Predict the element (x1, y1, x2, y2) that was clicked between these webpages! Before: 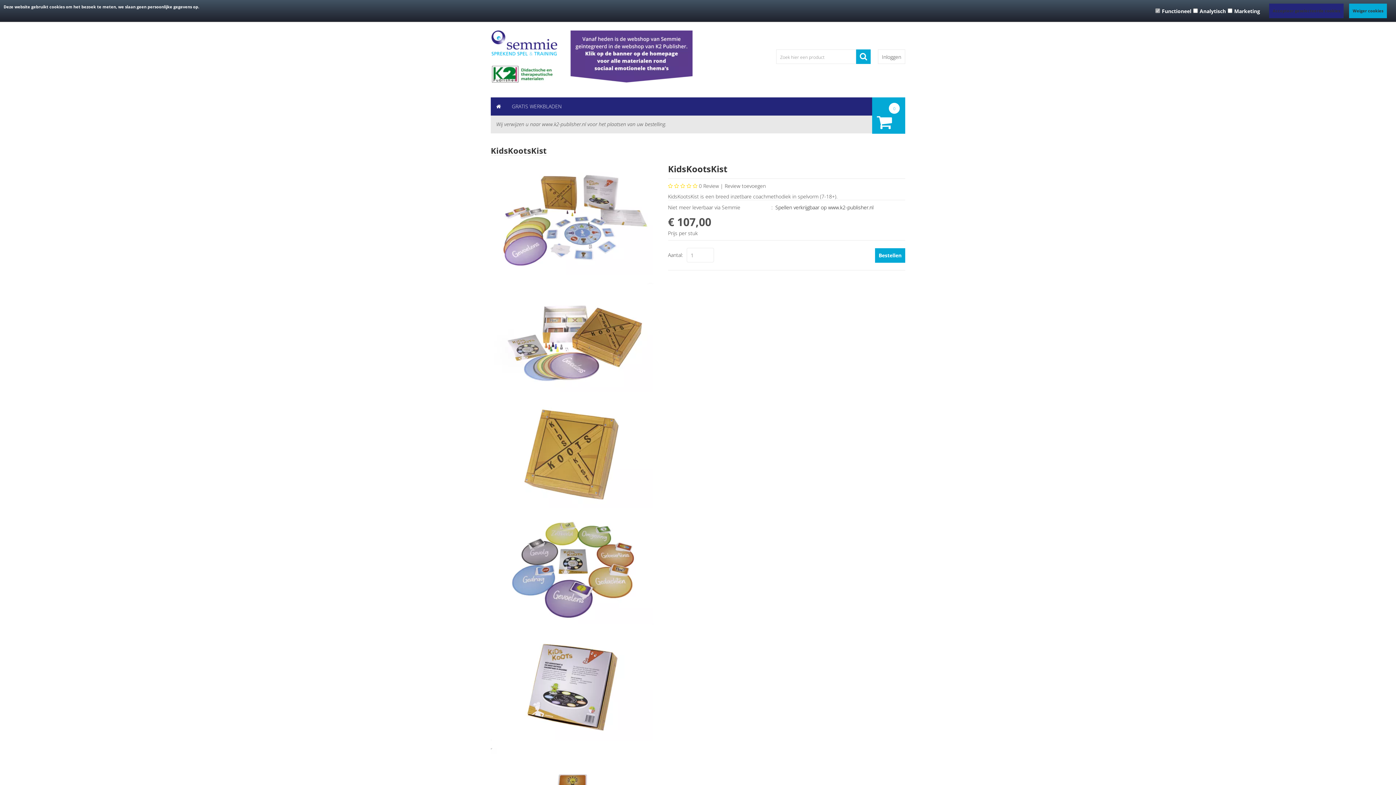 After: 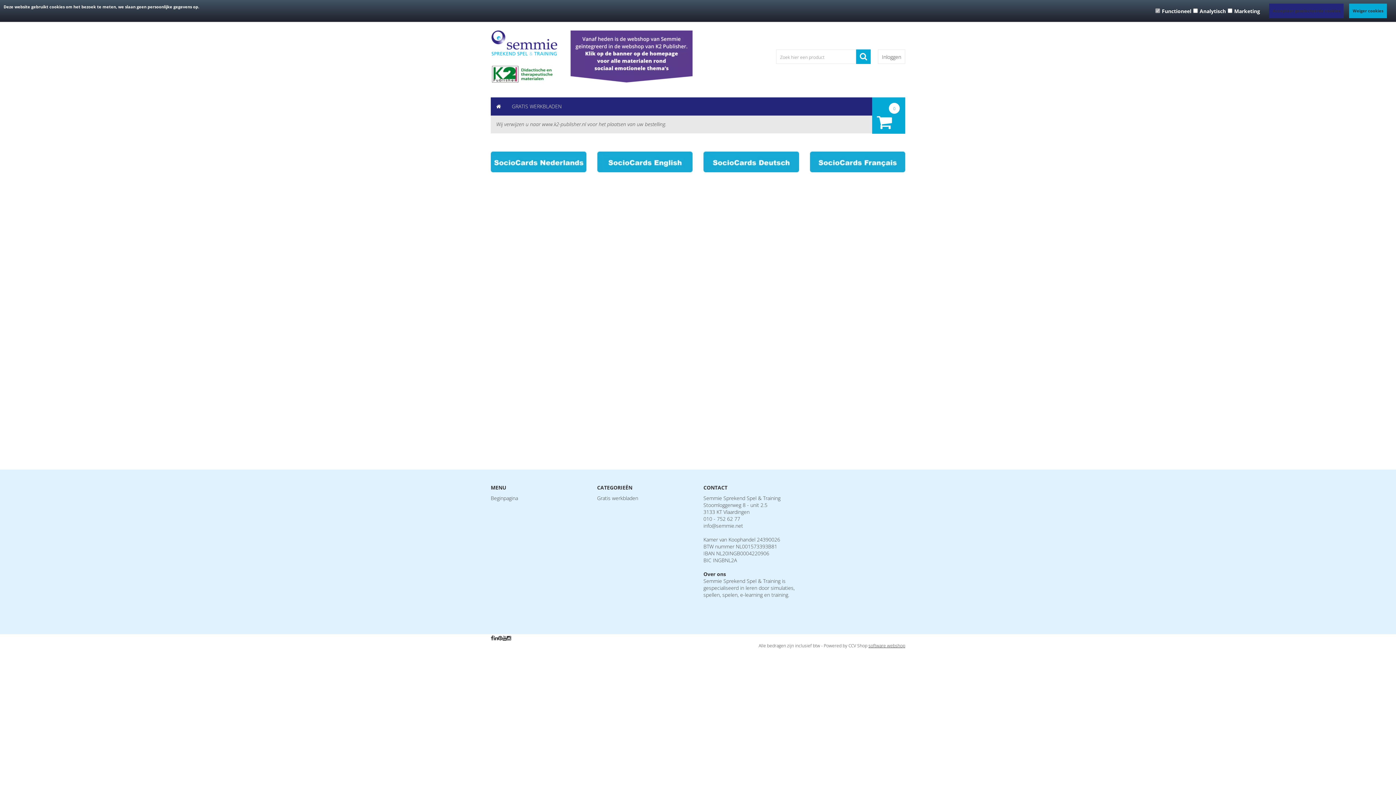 Action: bbox: (490, 52, 692, 59)